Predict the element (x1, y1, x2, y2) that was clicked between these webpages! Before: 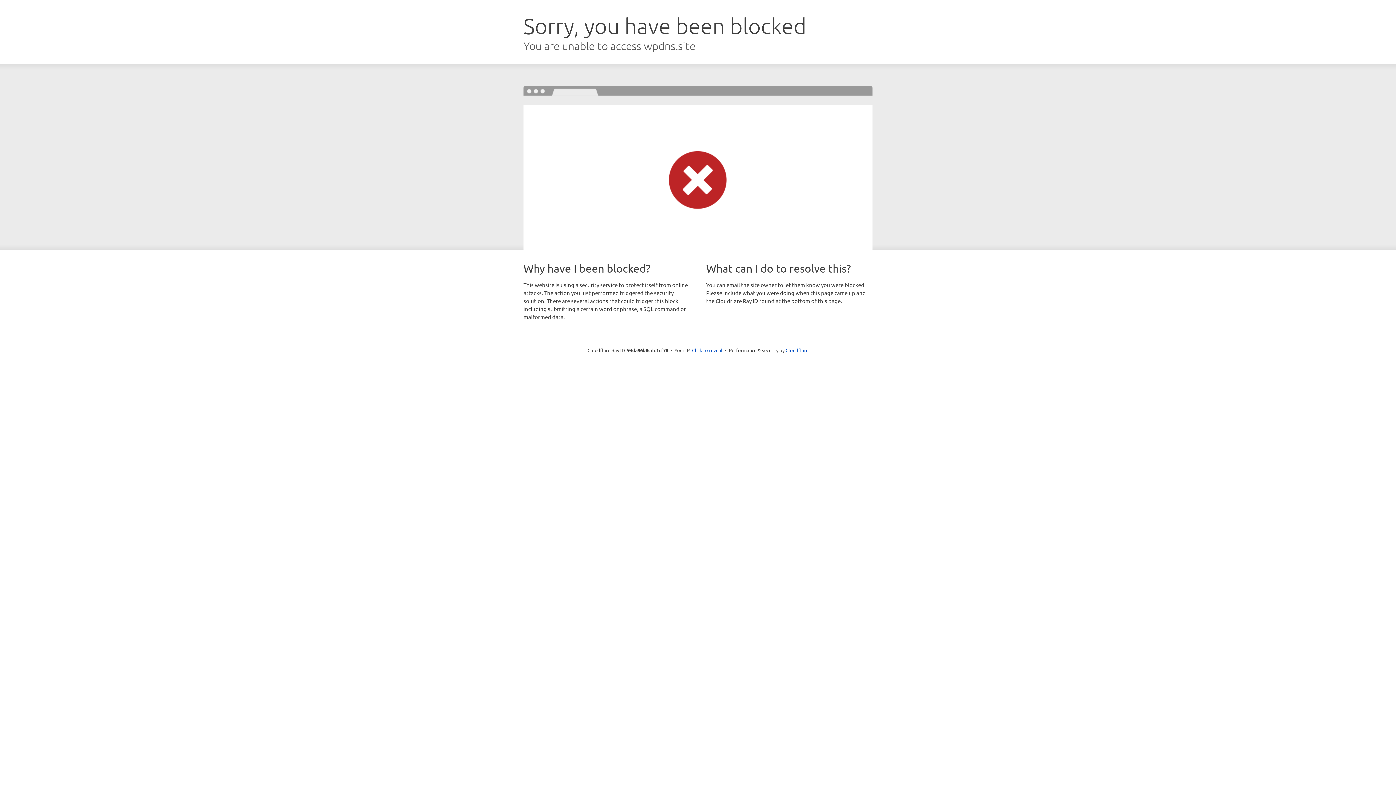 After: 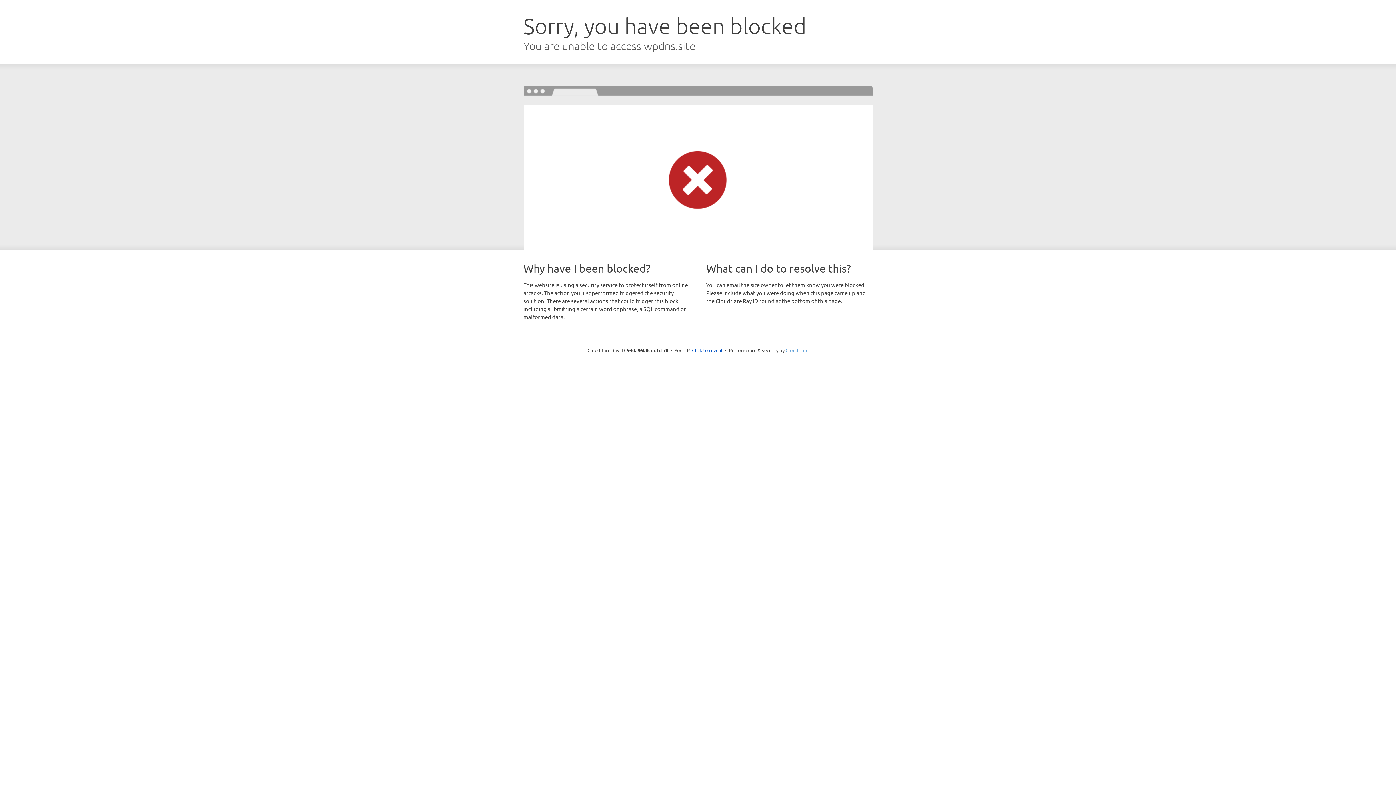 Action: bbox: (785, 347, 808, 353) label: Cloudflare